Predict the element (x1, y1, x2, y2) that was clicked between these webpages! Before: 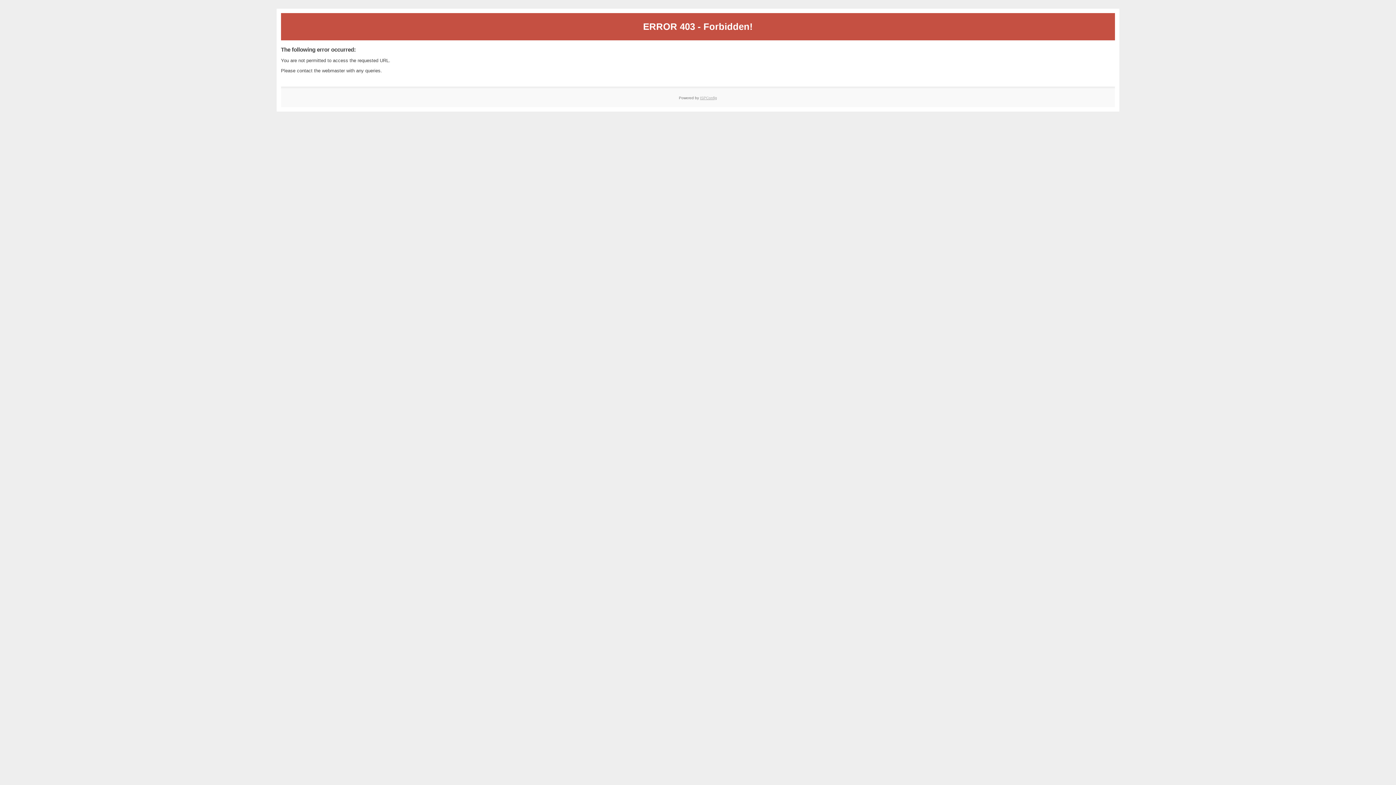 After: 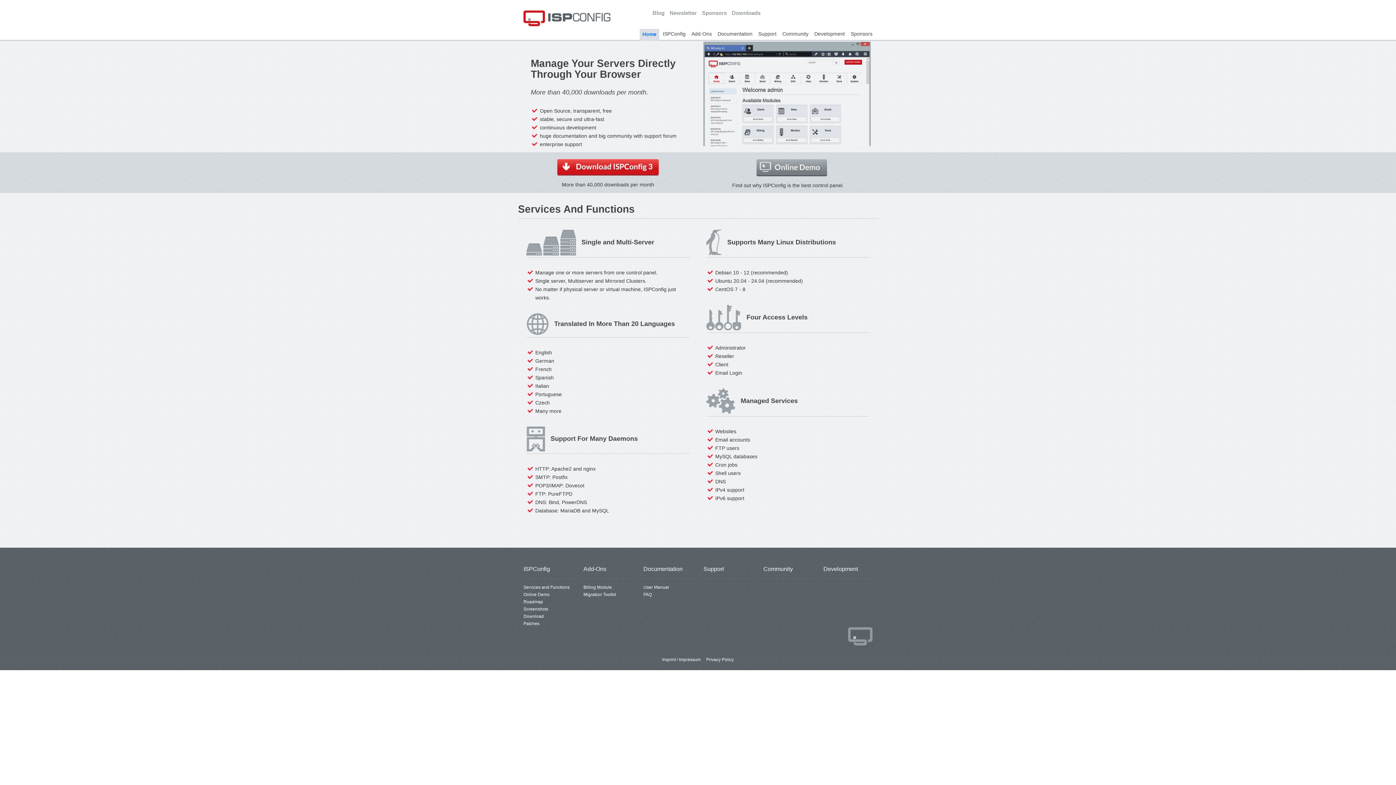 Action: bbox: (700, 95, 717, 99) label: ISPConfig